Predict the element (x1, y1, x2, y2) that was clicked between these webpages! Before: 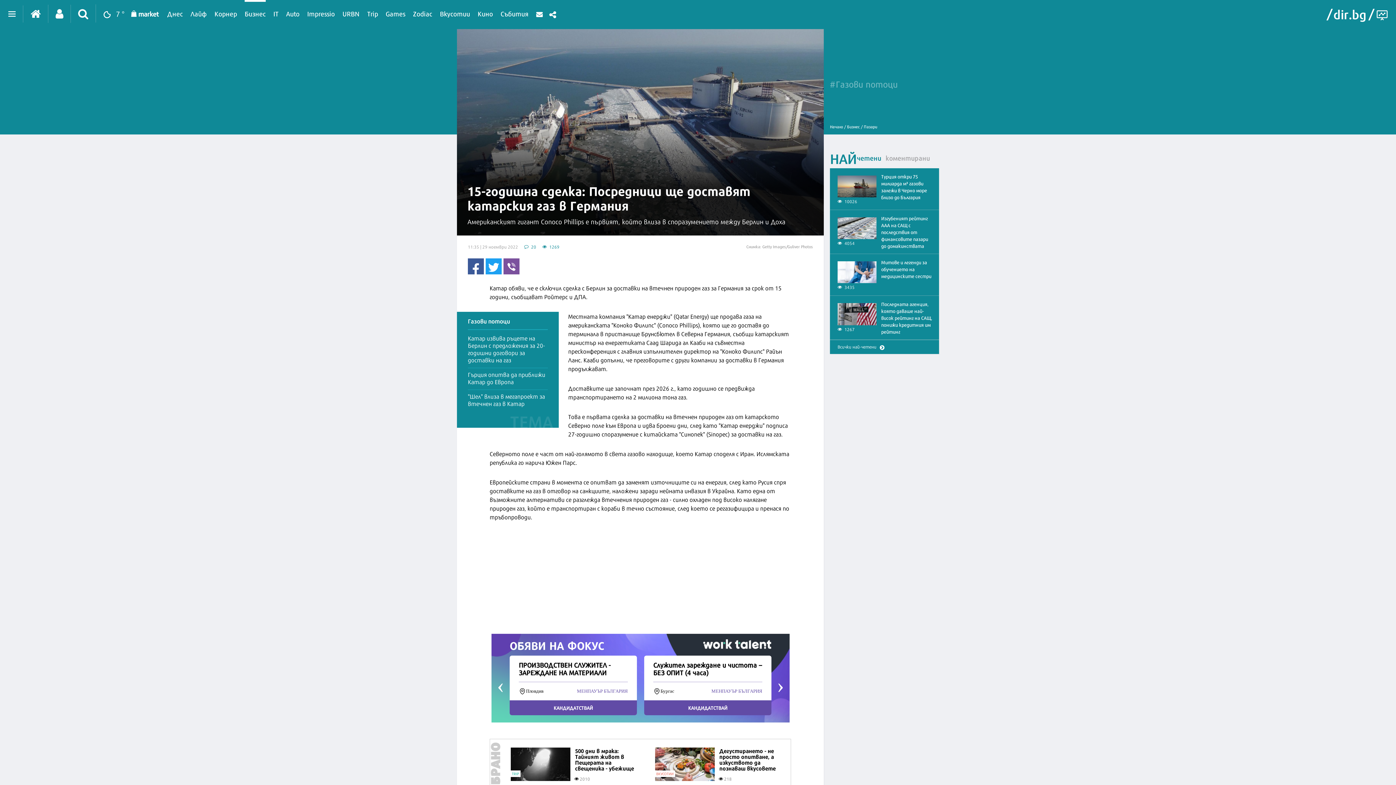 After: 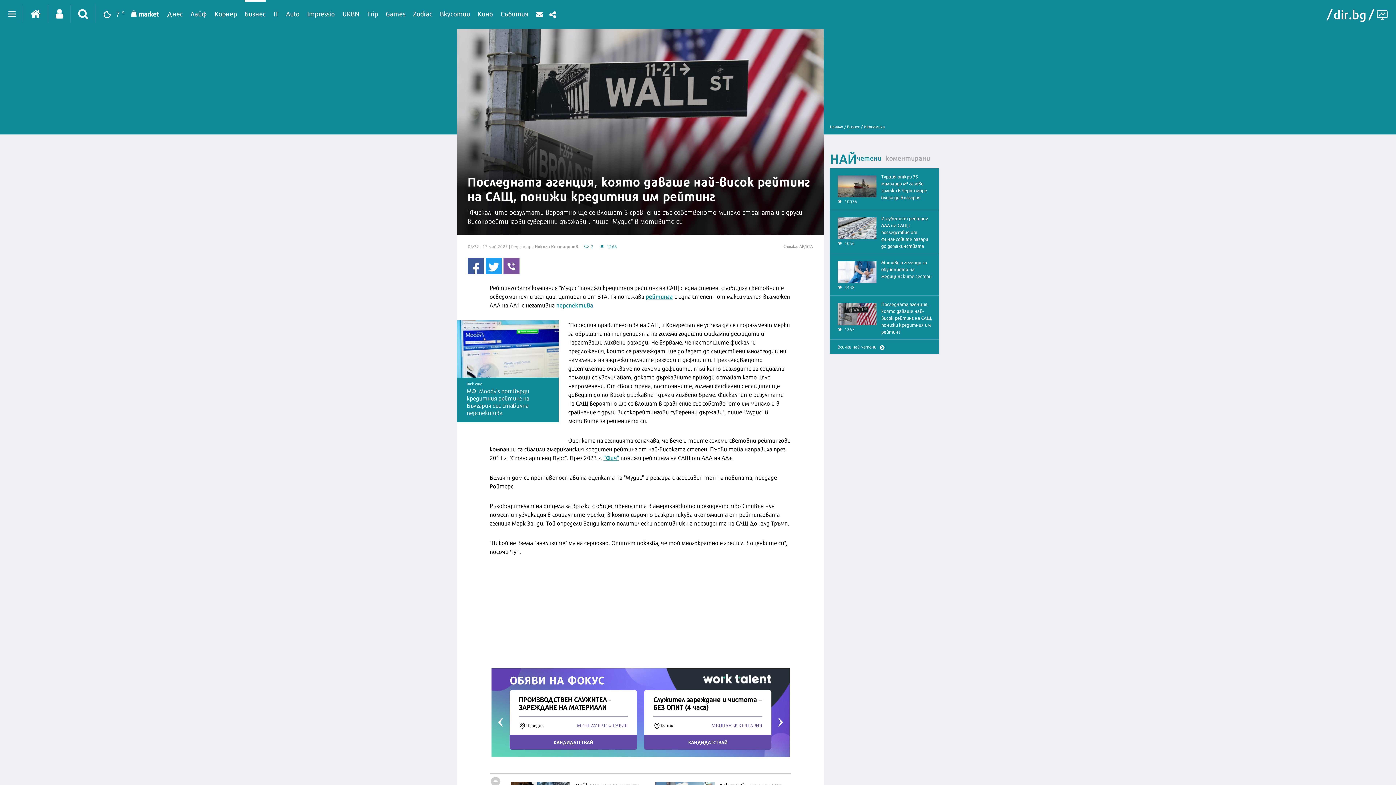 Action: bbox: (837, 303, 876, 325)